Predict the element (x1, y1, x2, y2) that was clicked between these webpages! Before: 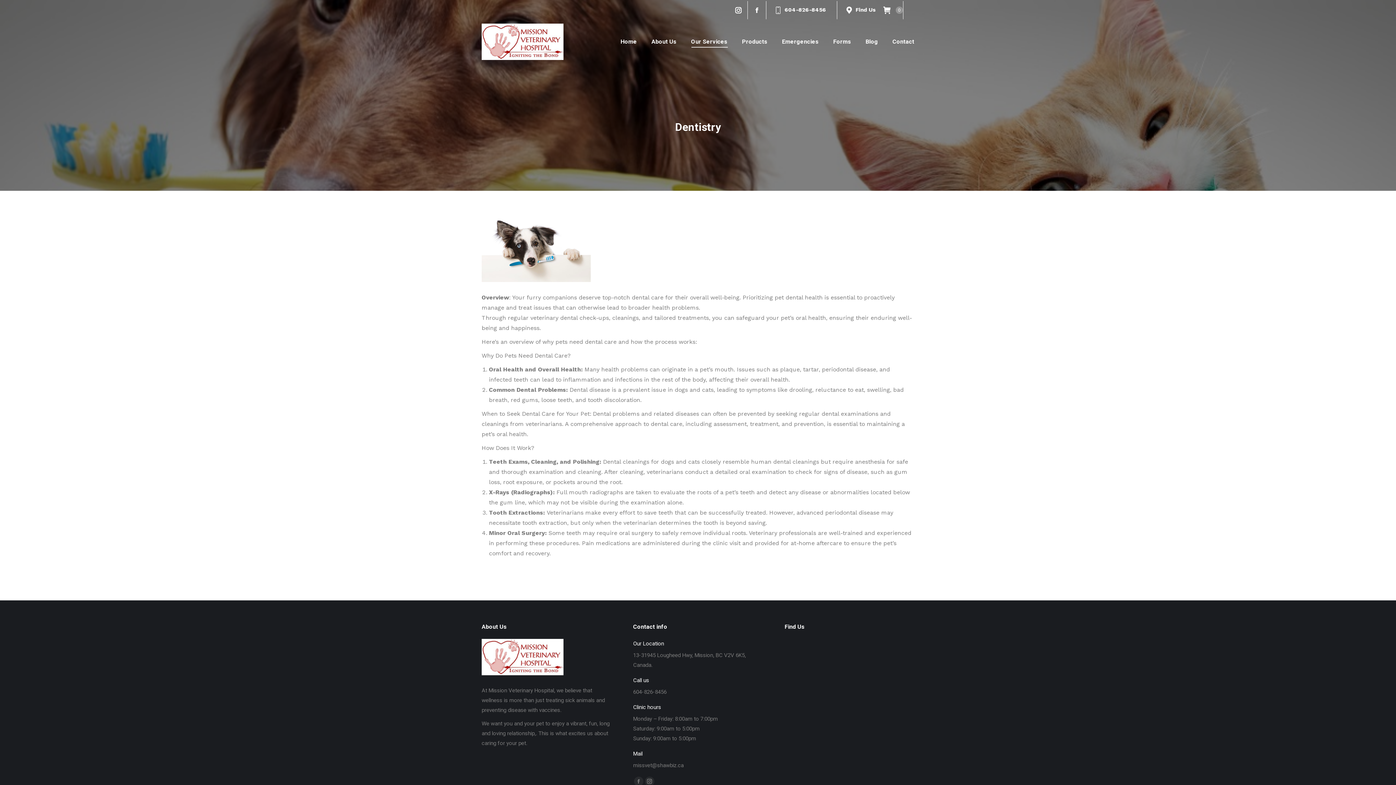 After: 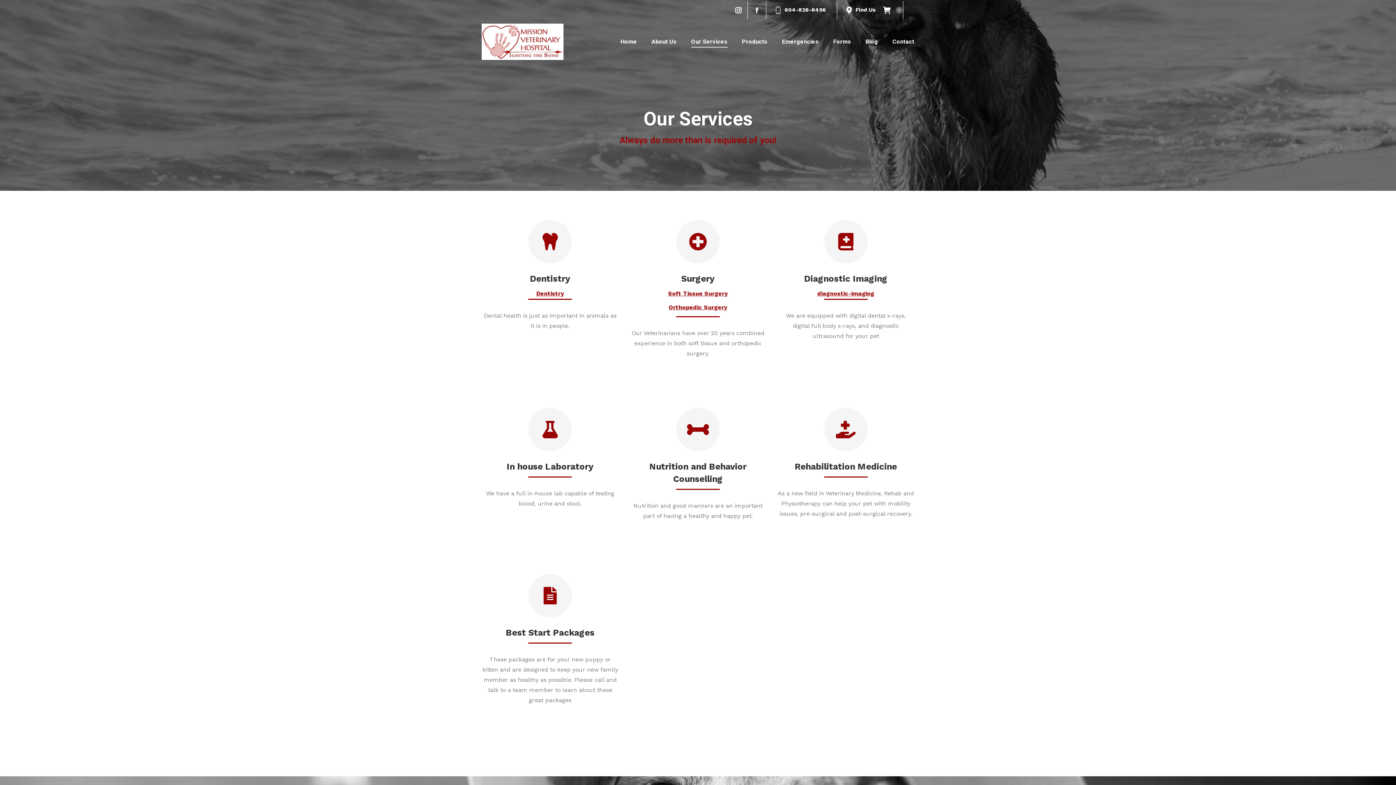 Action: label: Our Services bbox: (691, 36, 727, 46)